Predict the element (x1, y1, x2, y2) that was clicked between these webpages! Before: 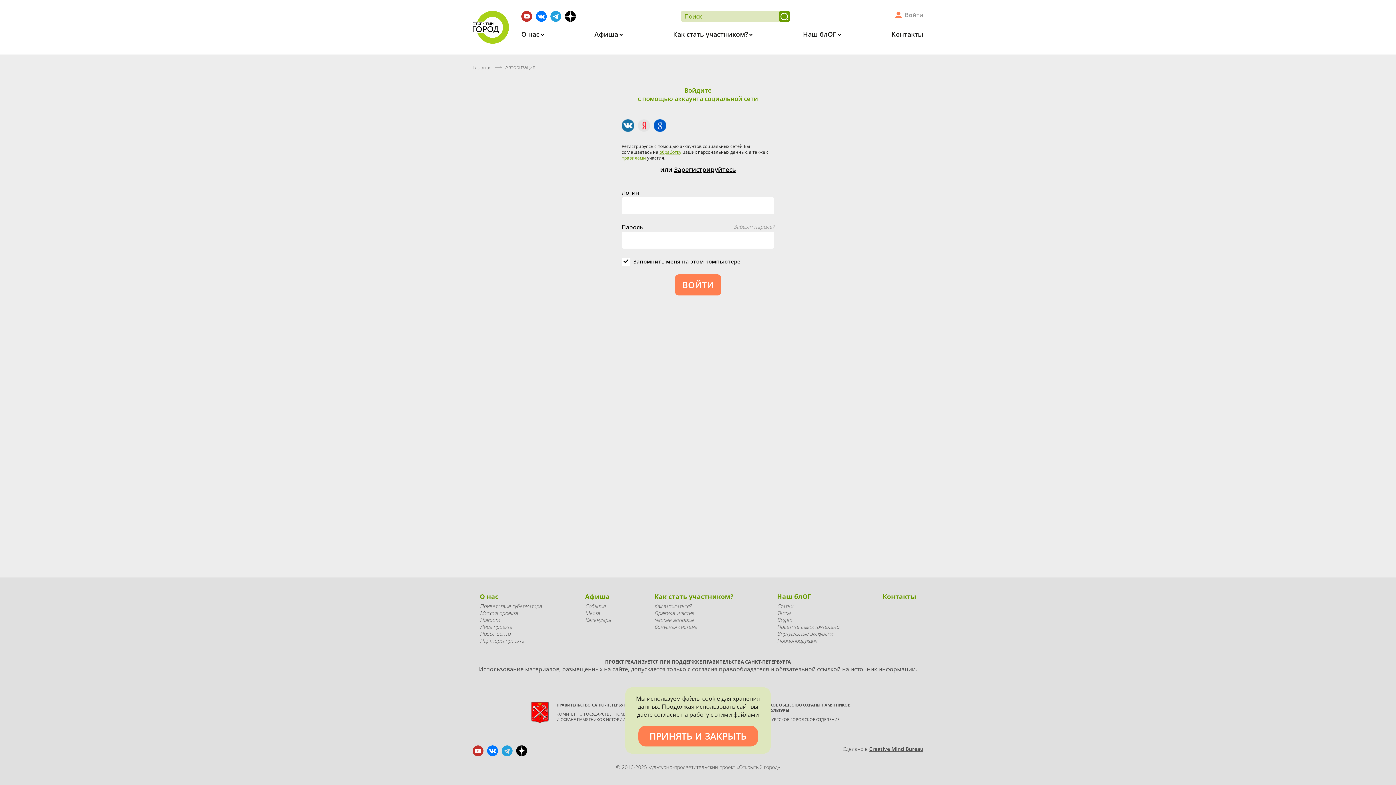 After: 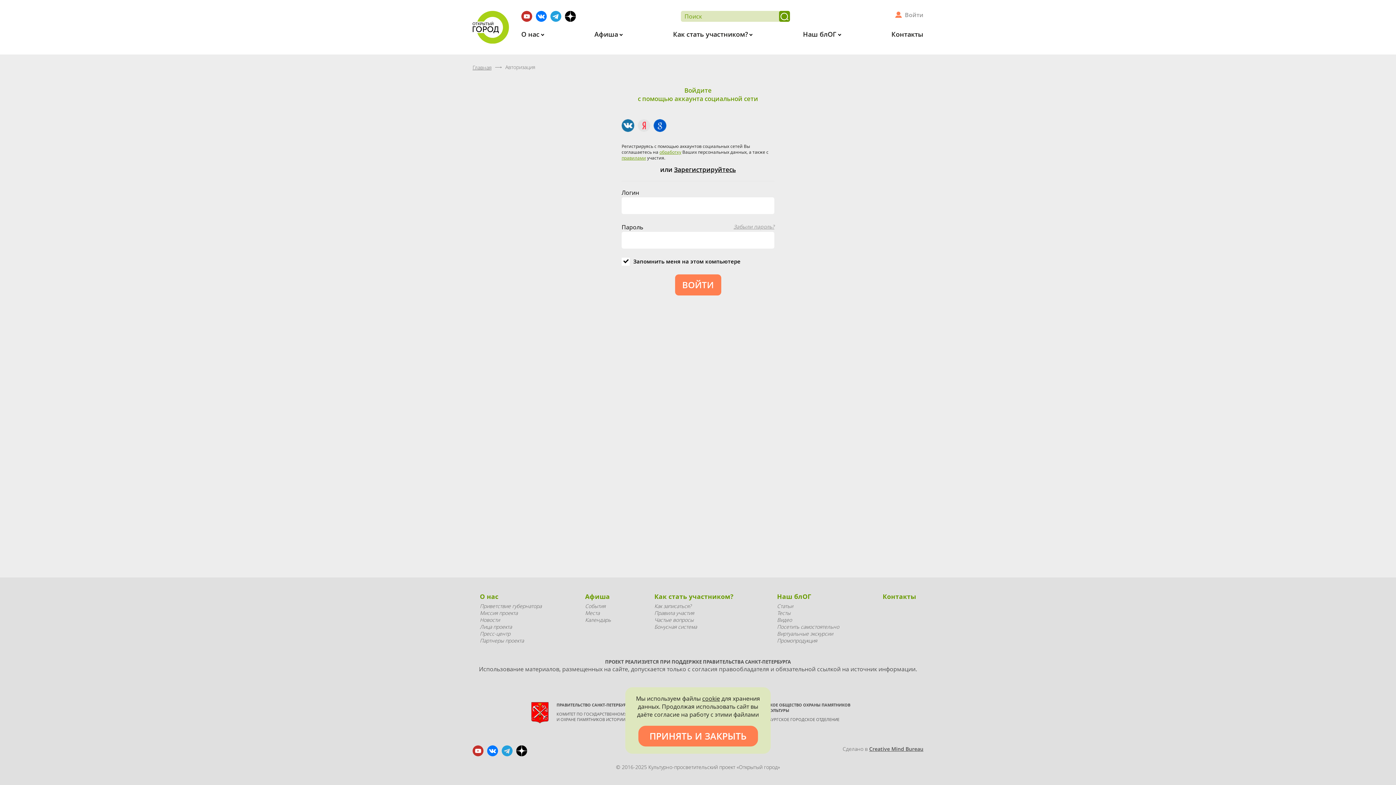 Action: bbox: (659, 148, 681, 155) label: обработку